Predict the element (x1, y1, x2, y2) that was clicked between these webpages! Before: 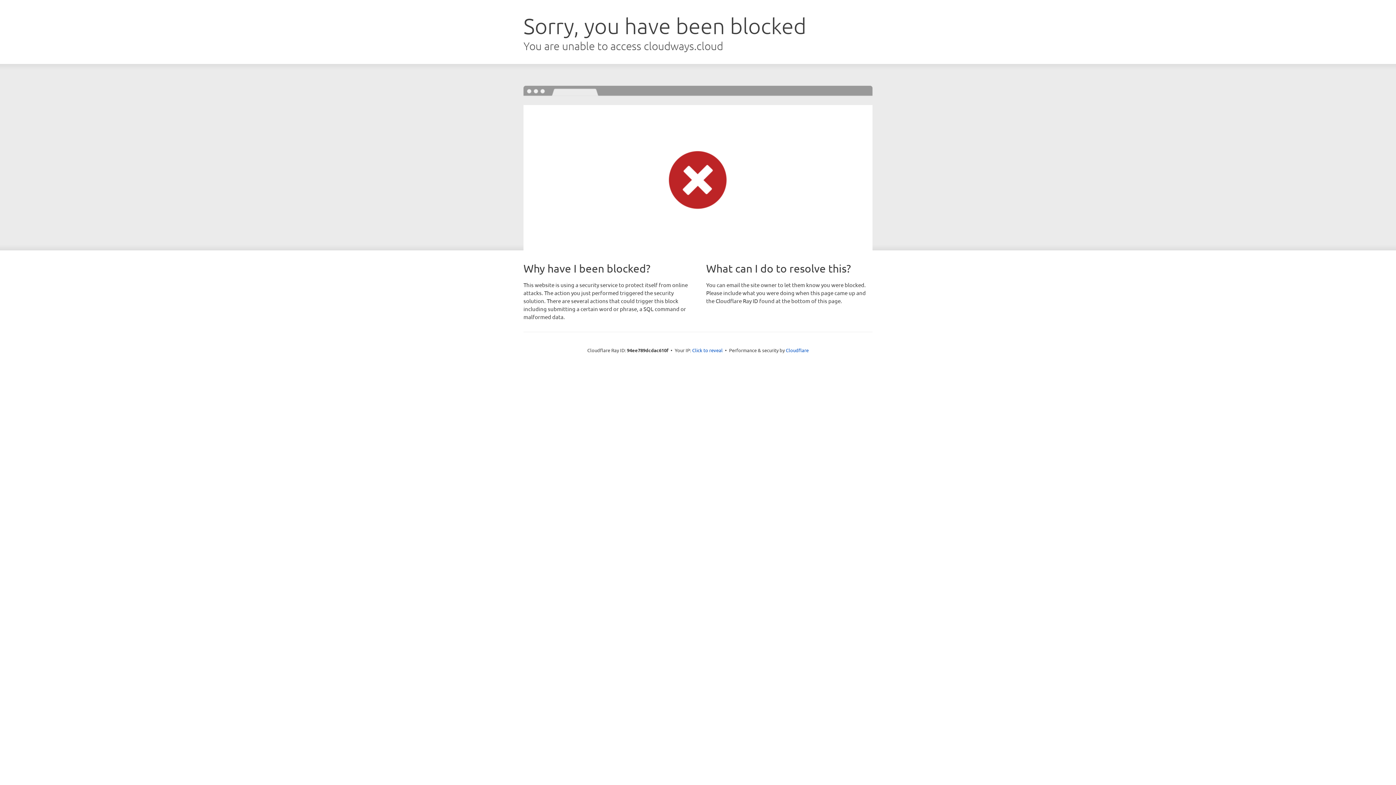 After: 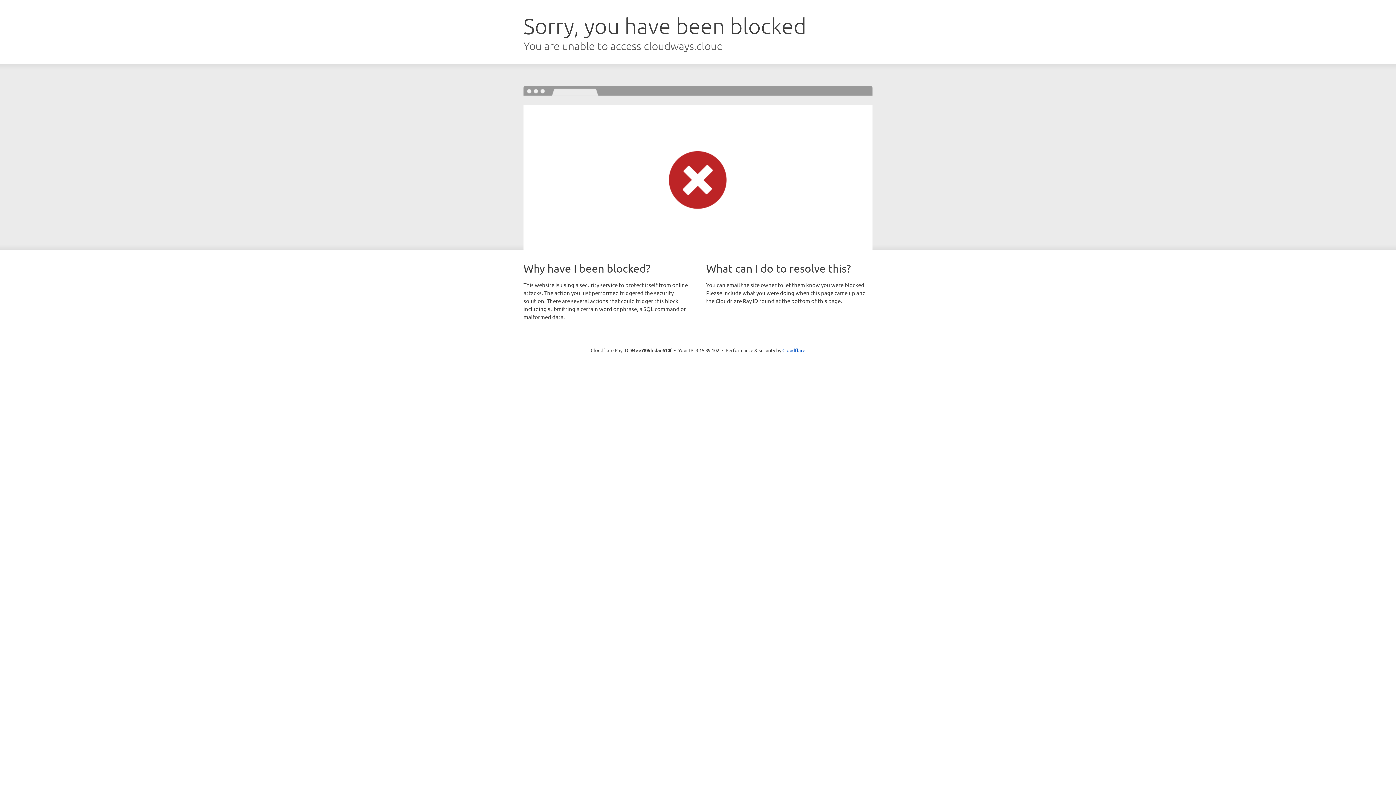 Action: label: Click to reveal bbox: (692, 346, 722, 353)